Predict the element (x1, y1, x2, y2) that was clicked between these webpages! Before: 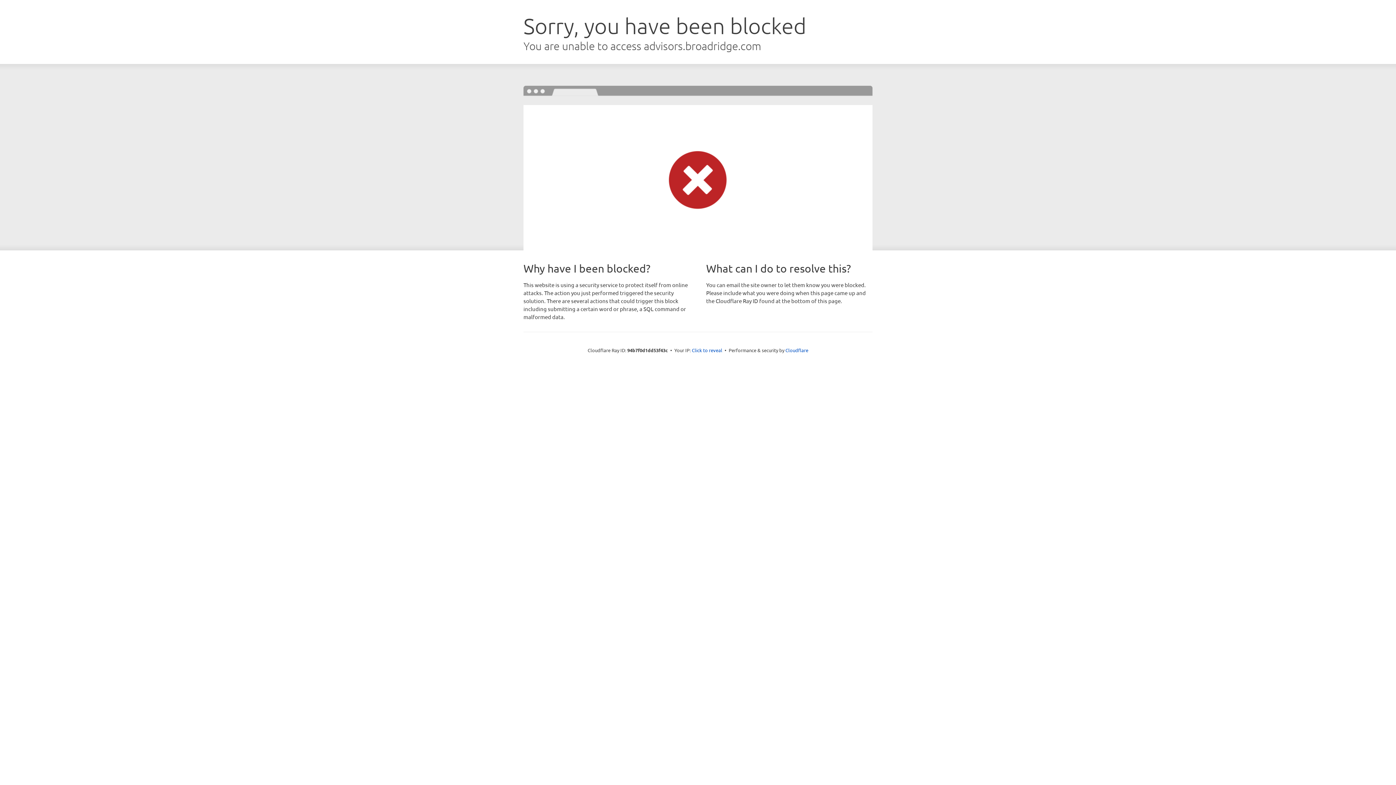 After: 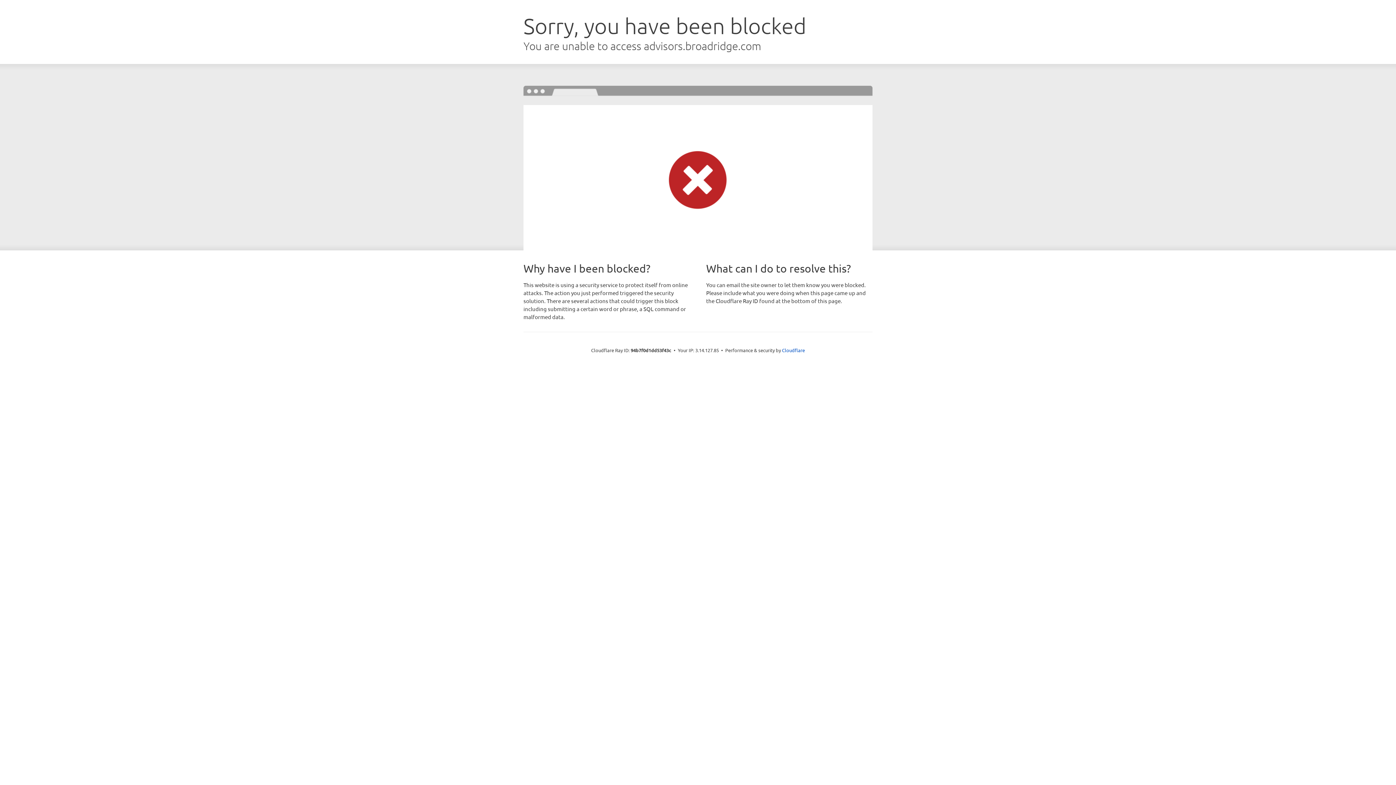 Action: bbox: (692, 346, 722, 353) label: Click to reveal